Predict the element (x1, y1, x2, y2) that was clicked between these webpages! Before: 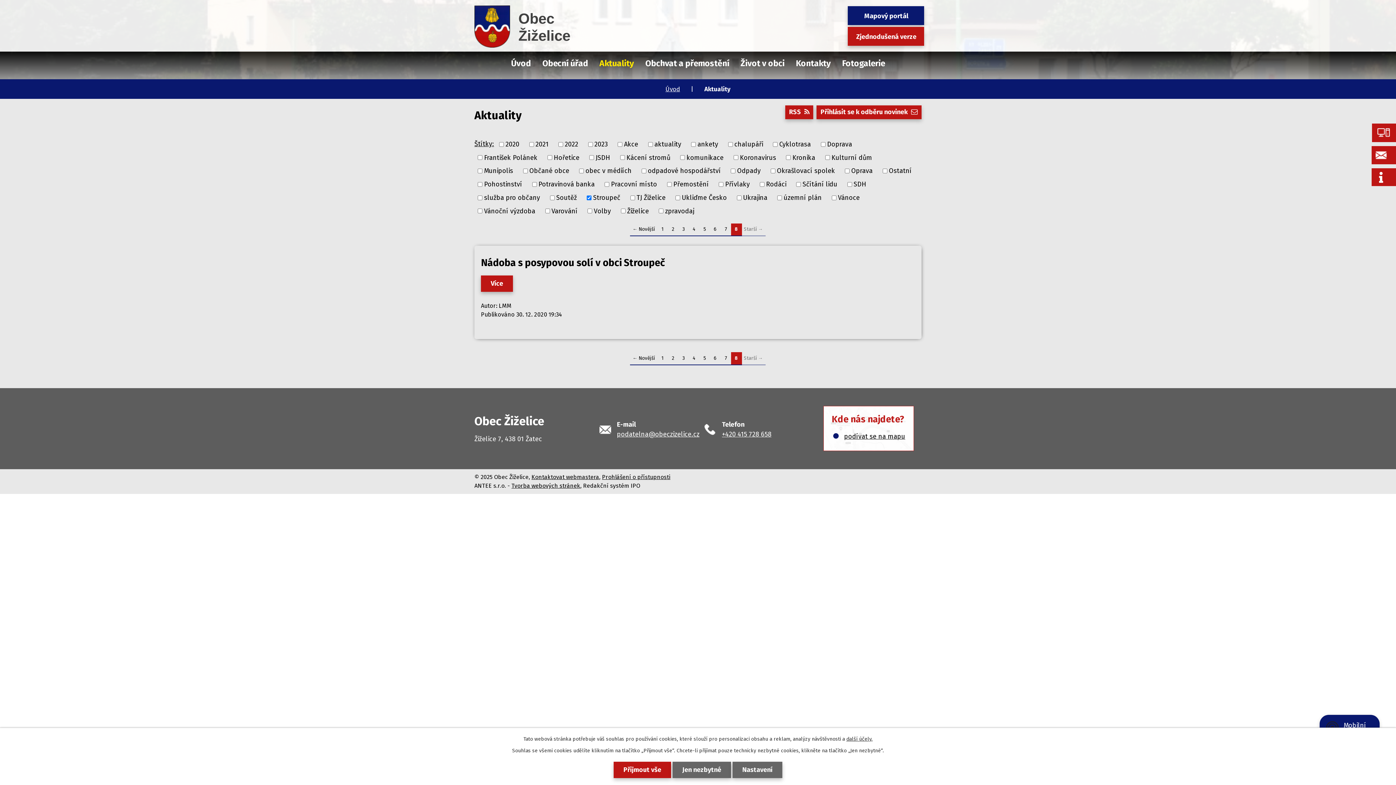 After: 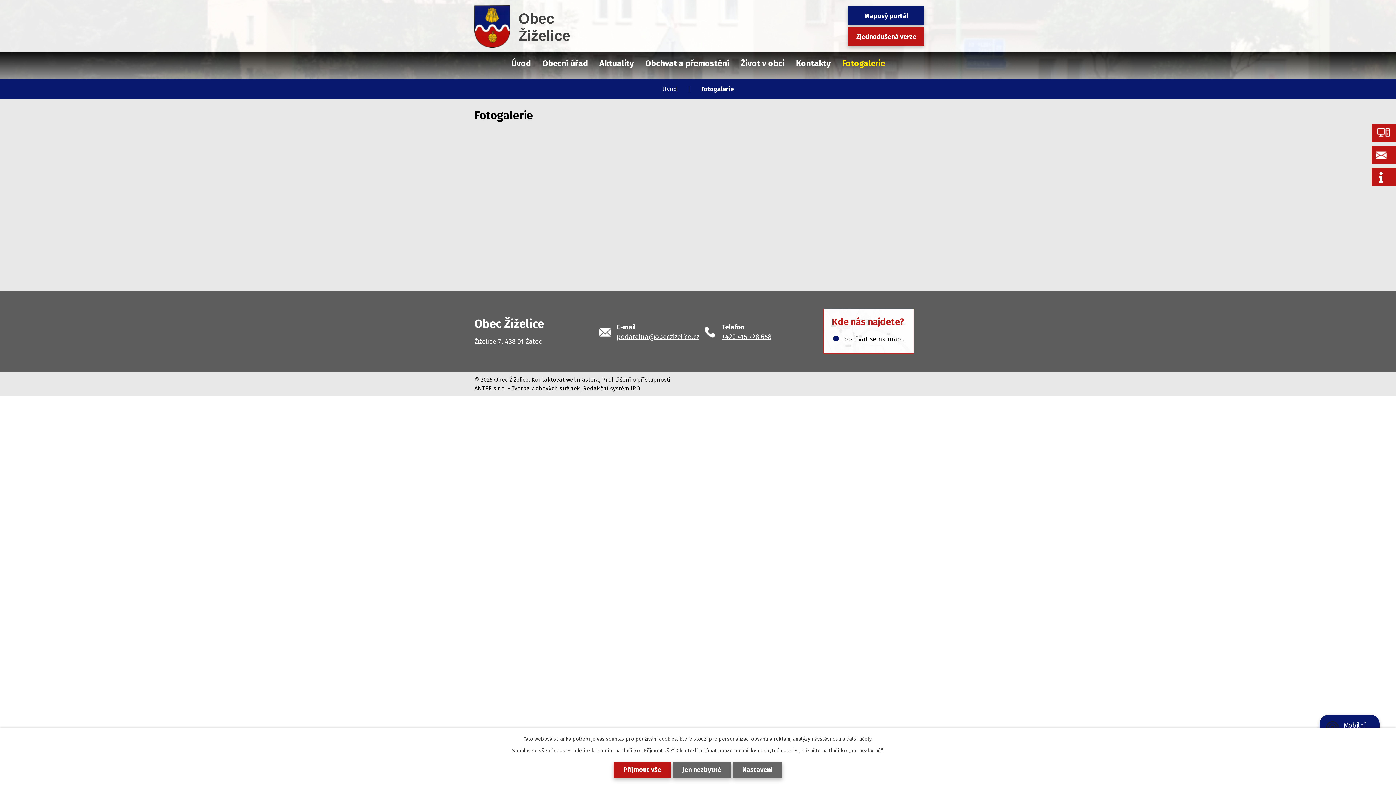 Action: label: Fotogalerie bbox: (838, 53, 888, 72)